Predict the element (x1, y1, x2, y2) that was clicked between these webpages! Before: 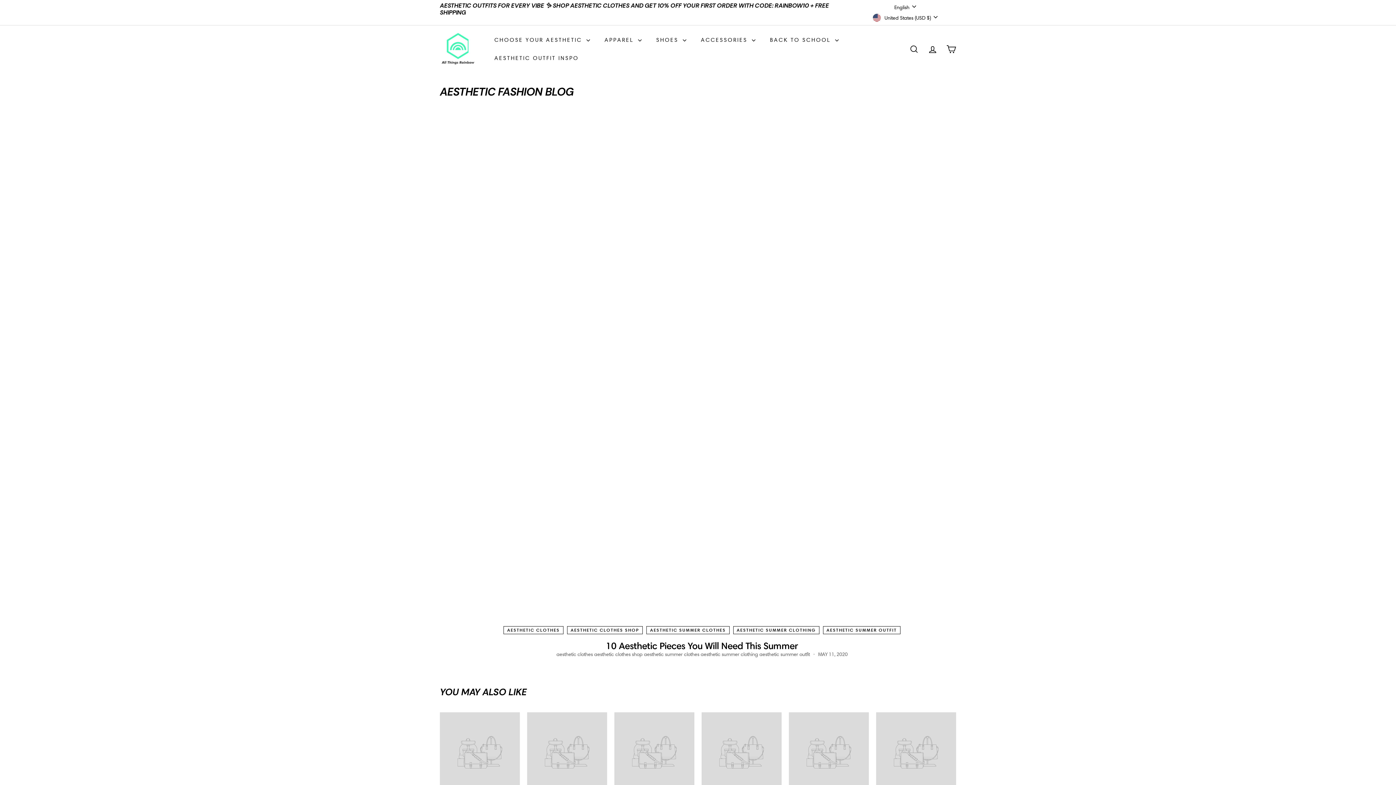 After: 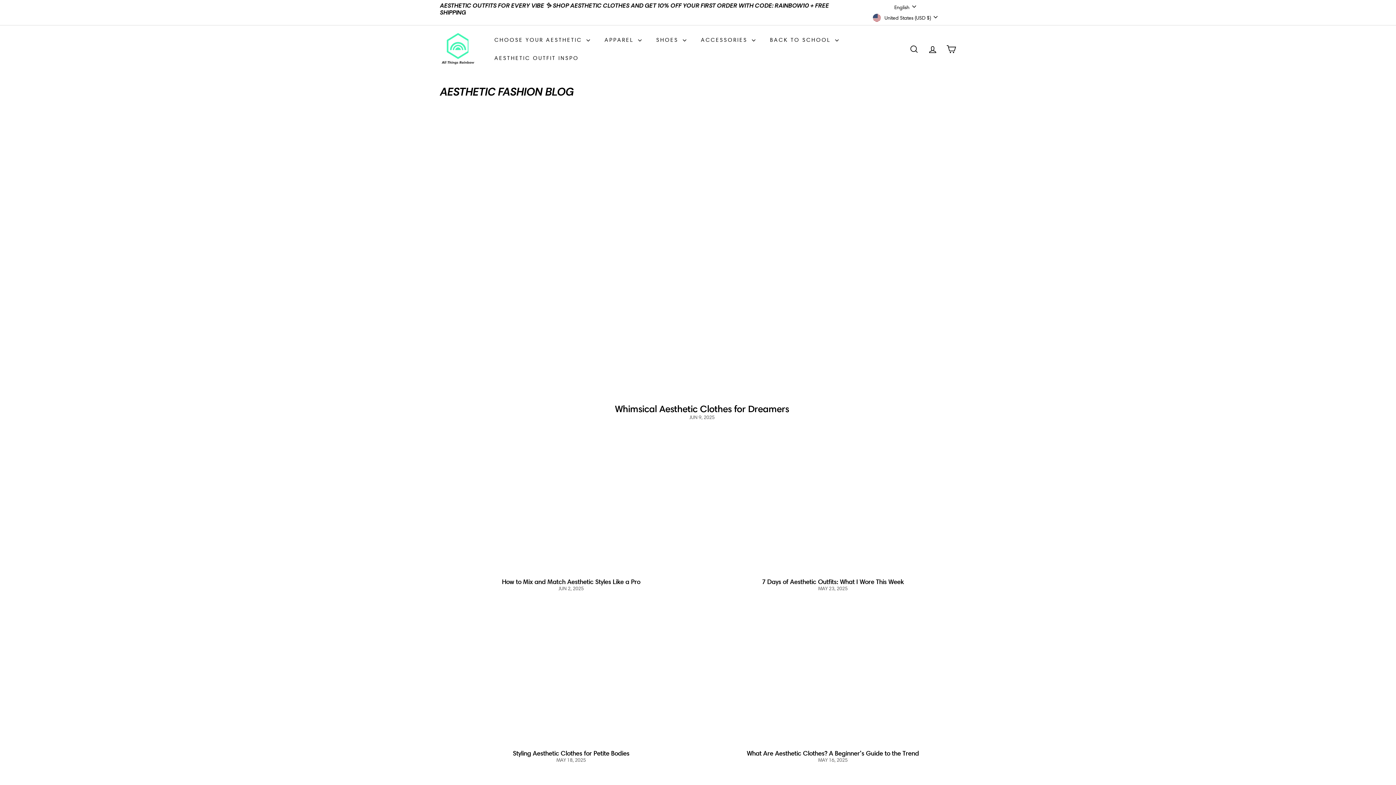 Action: bbox: (487, 49, 586, 67) label: AESTHETIC OUTFIT INSPO